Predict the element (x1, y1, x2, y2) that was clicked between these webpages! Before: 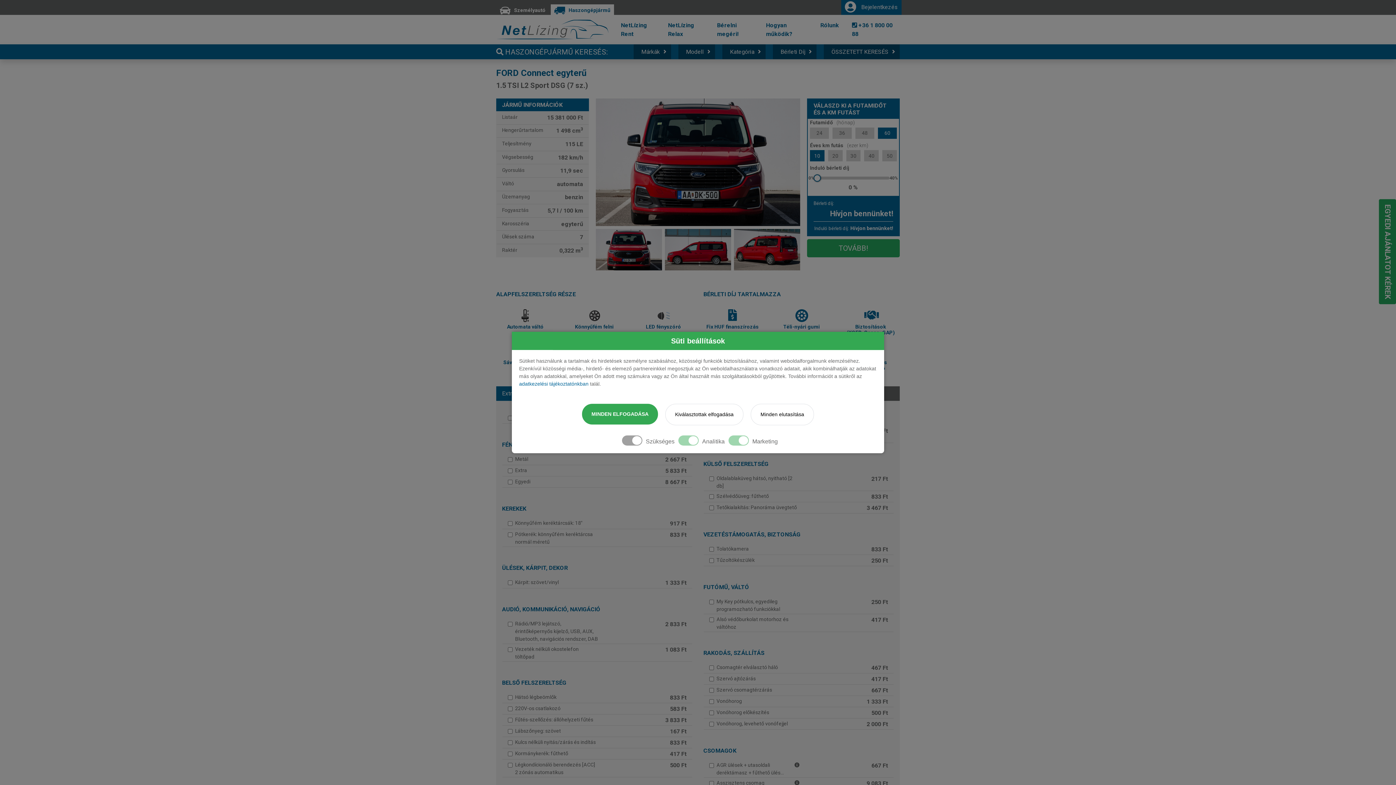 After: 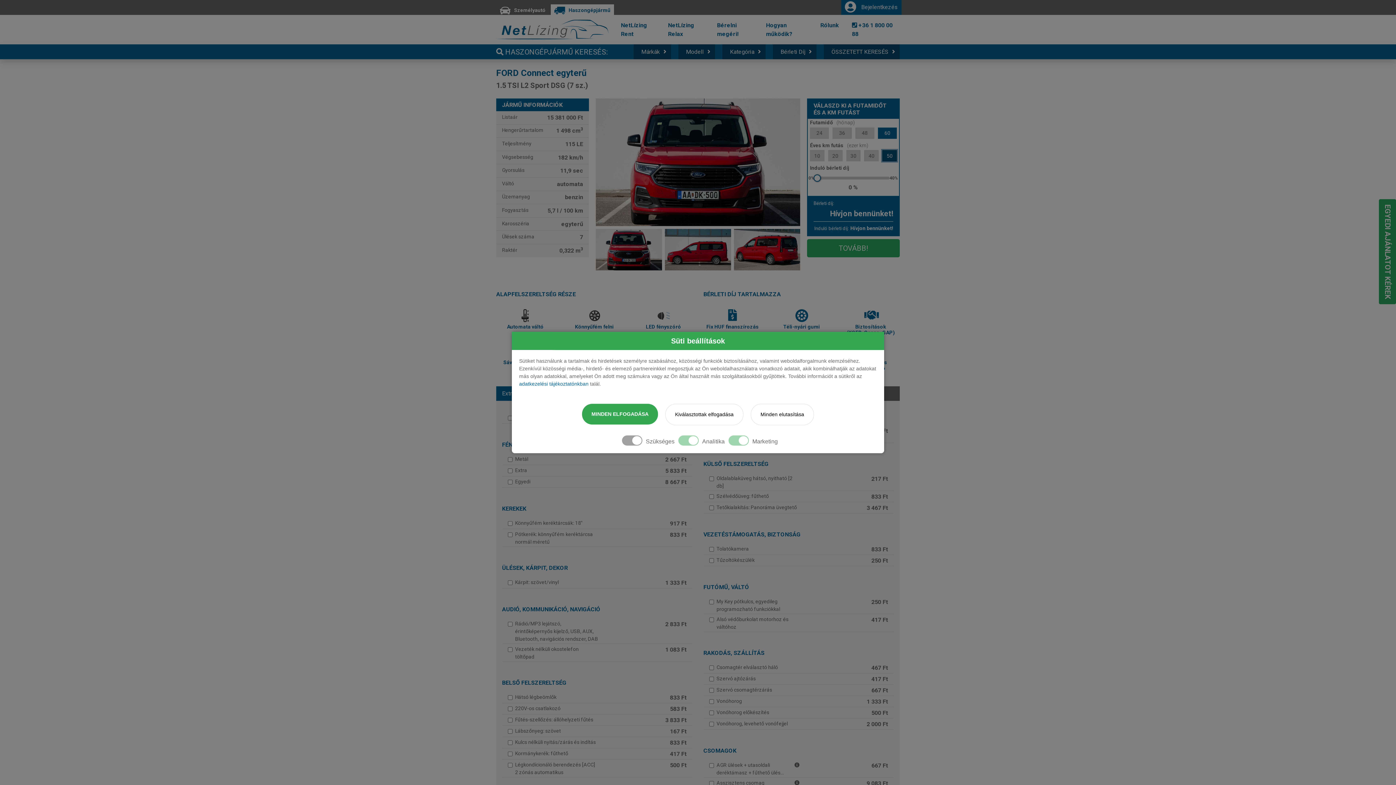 Action: label: 50 bbox: (882, 150, 897, 161)